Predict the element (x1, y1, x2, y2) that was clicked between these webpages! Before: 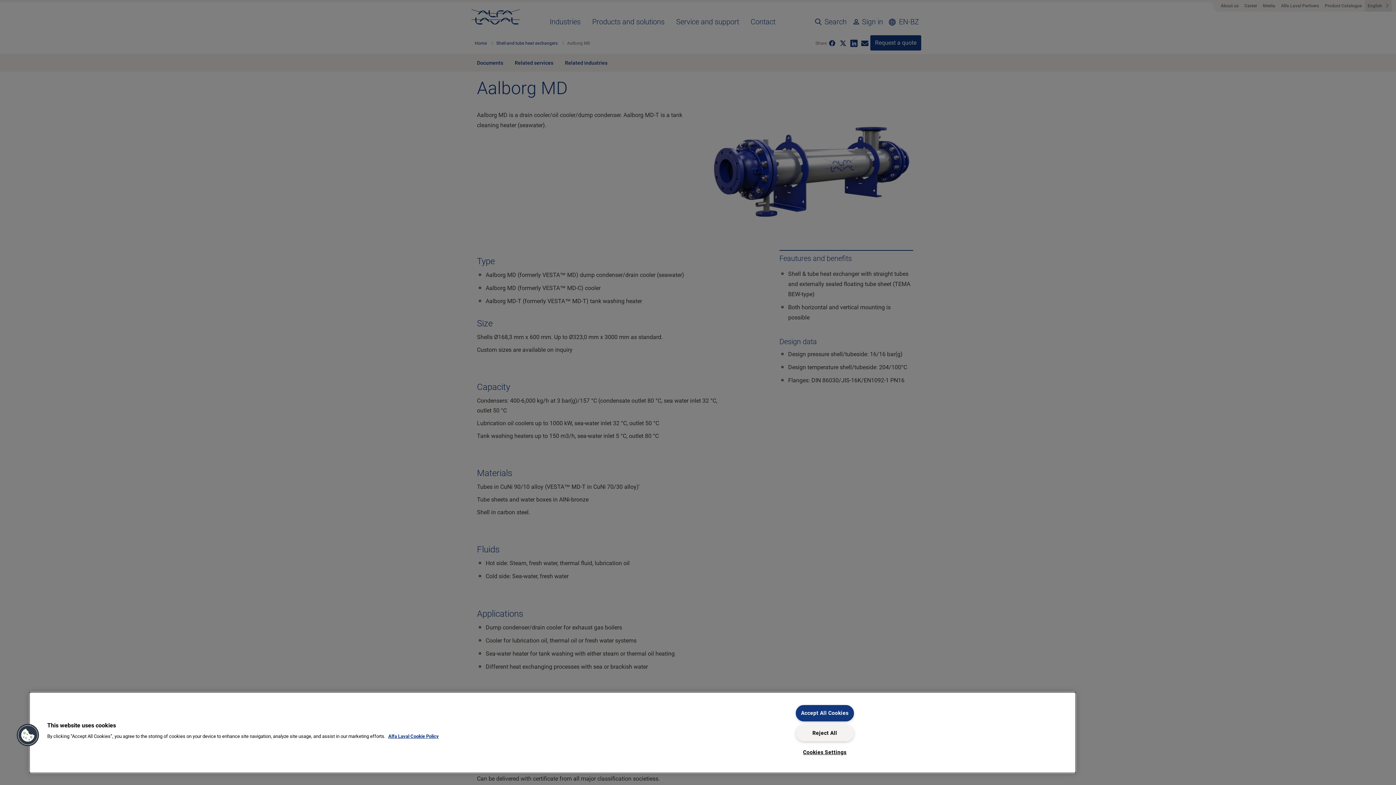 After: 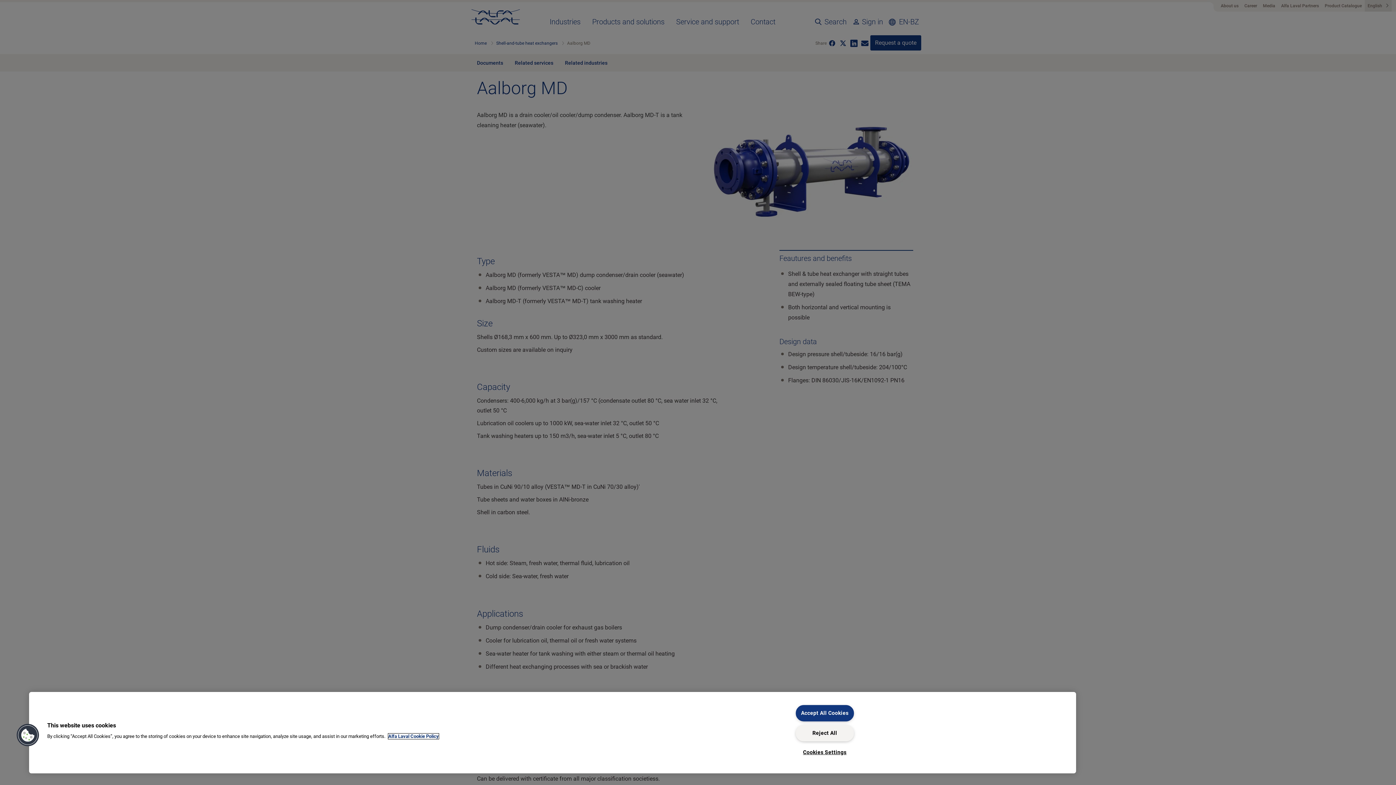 Action: bbox: (388, 734, 438, 739) label: More information about your privacy, opens in a new tab